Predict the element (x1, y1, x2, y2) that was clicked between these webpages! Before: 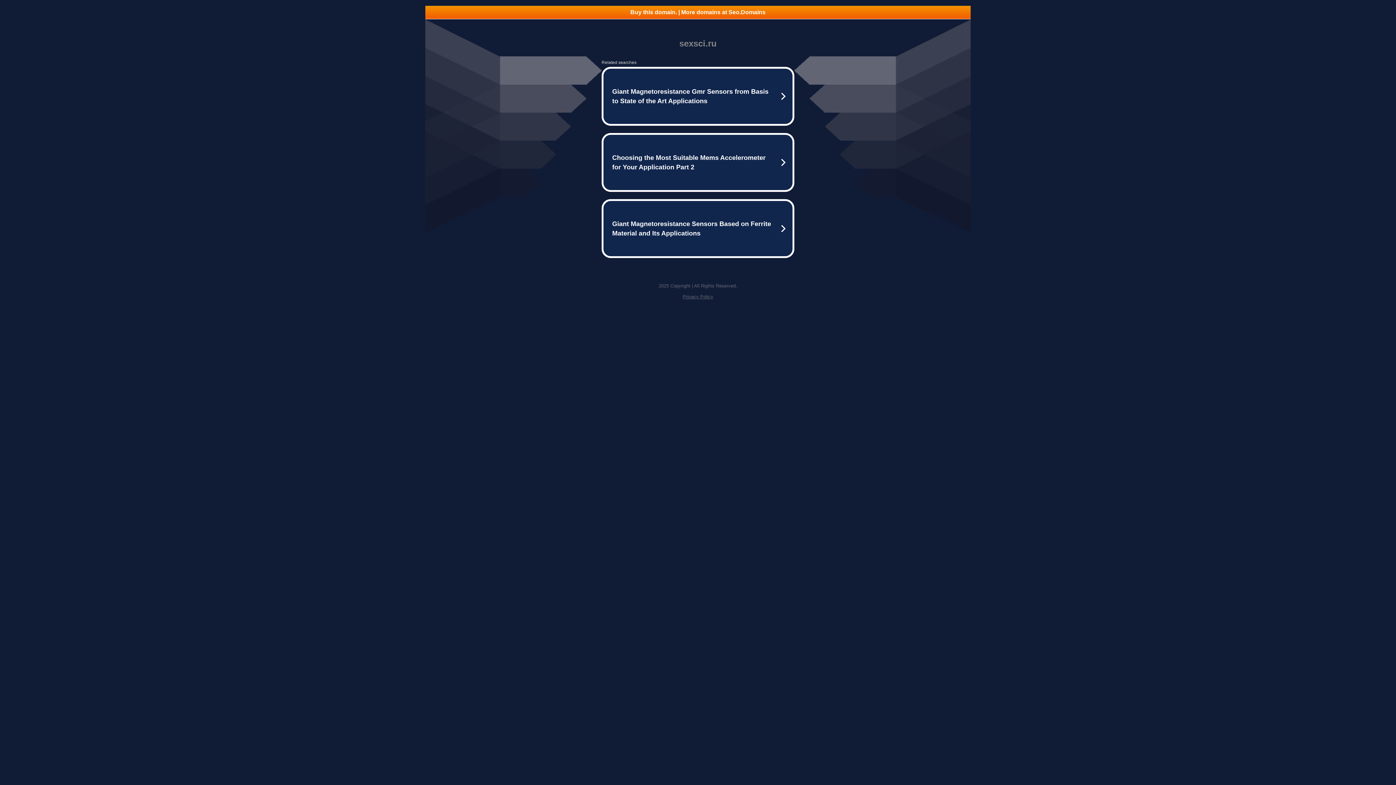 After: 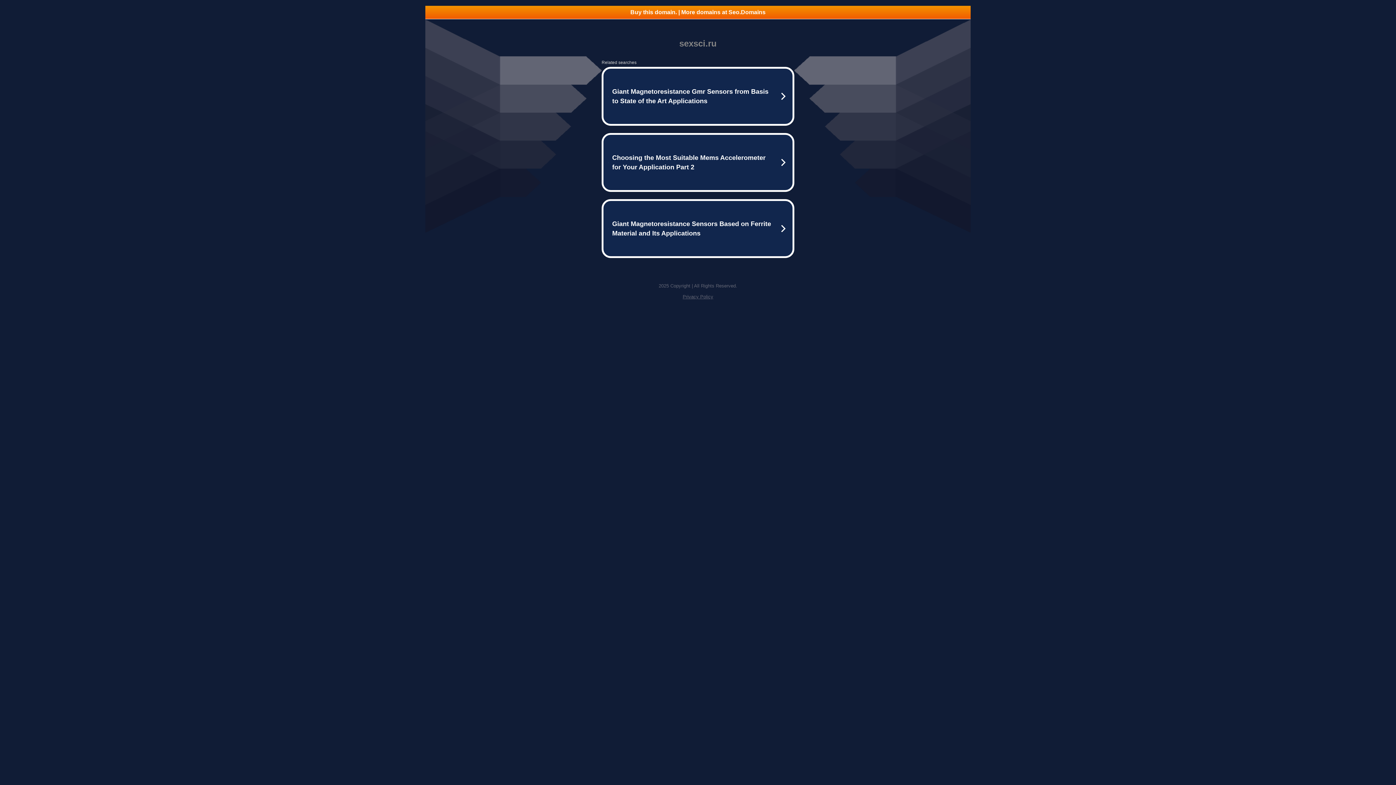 Action: label: Buy this domain. | More domains at Seo.Domains bbox: (425, 5, 970, 18)